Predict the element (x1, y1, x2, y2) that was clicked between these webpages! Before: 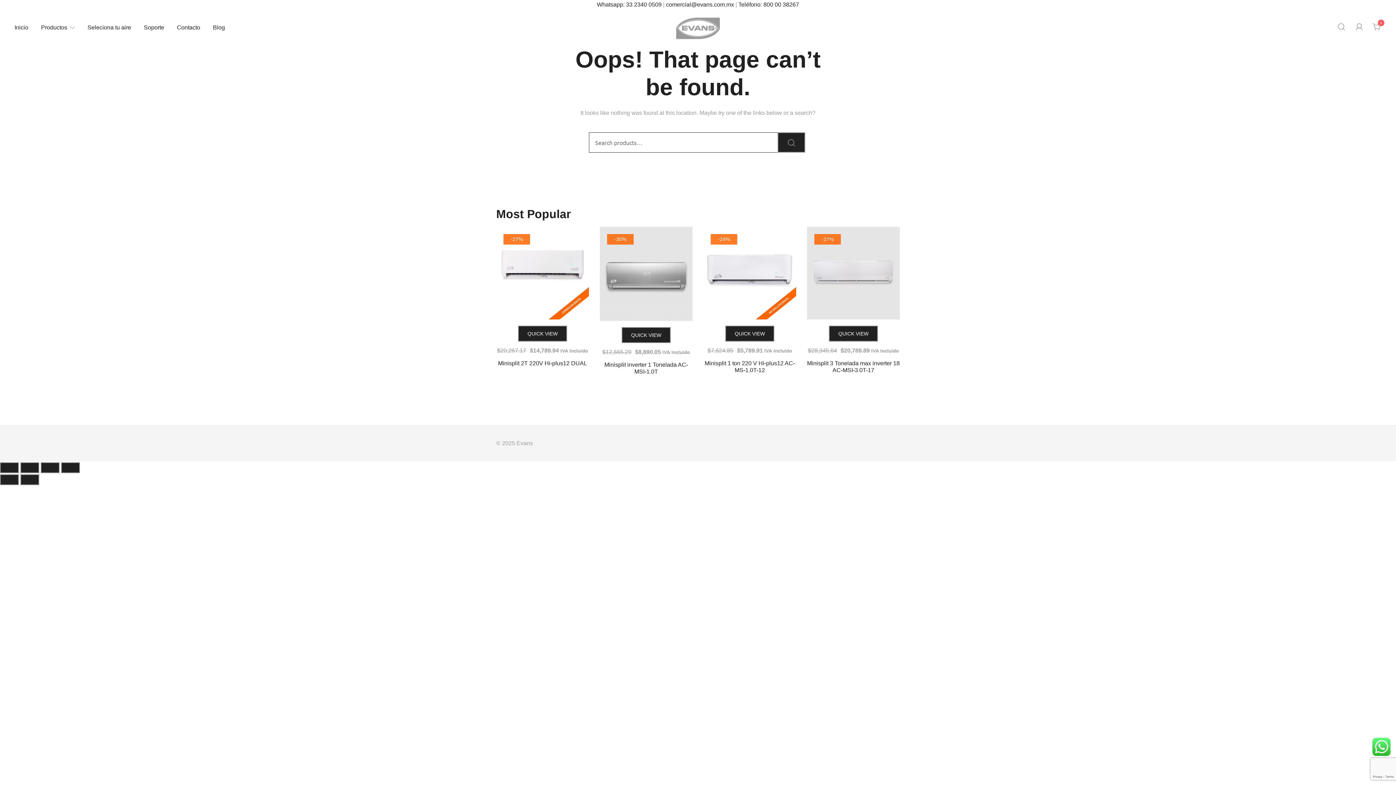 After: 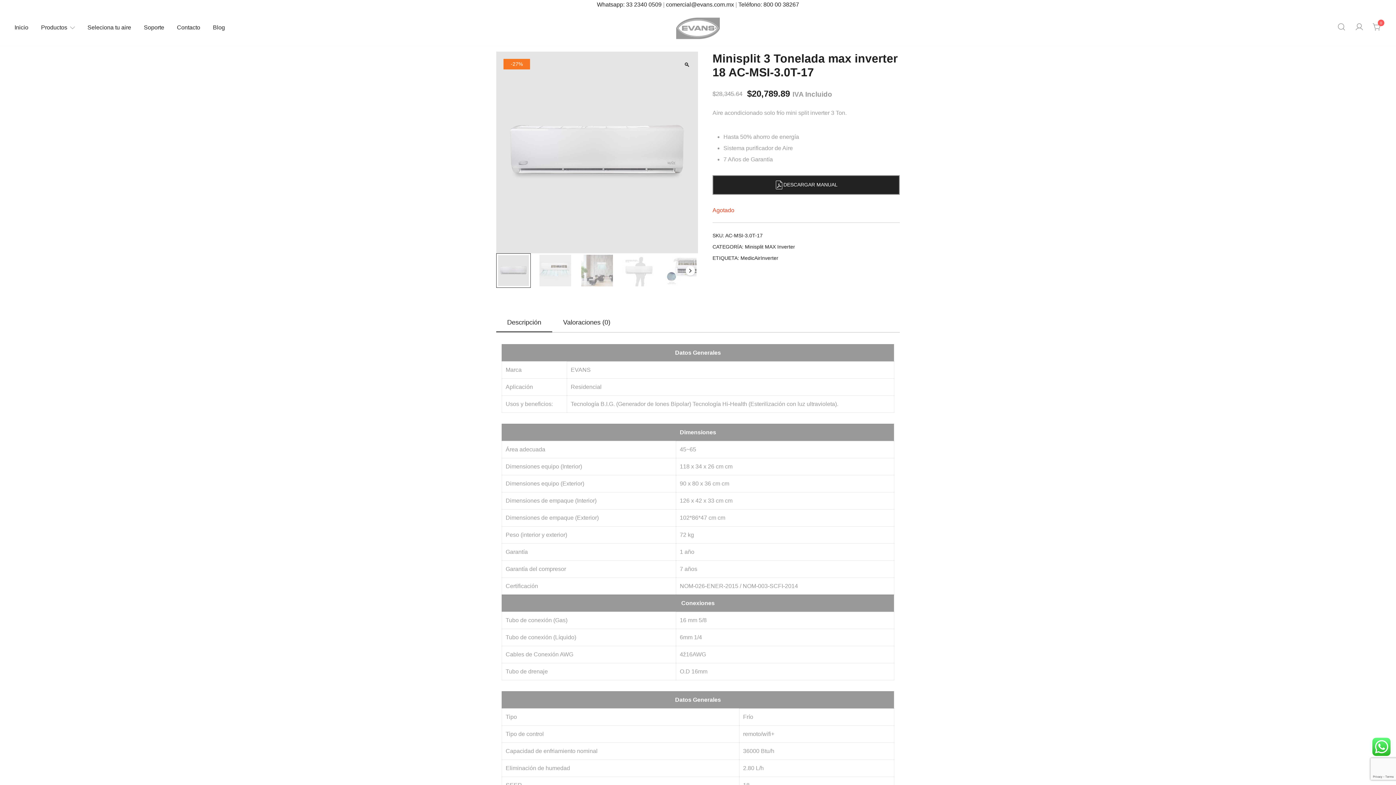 Action: bbox: (807, 226, 900, 319) label: -27%